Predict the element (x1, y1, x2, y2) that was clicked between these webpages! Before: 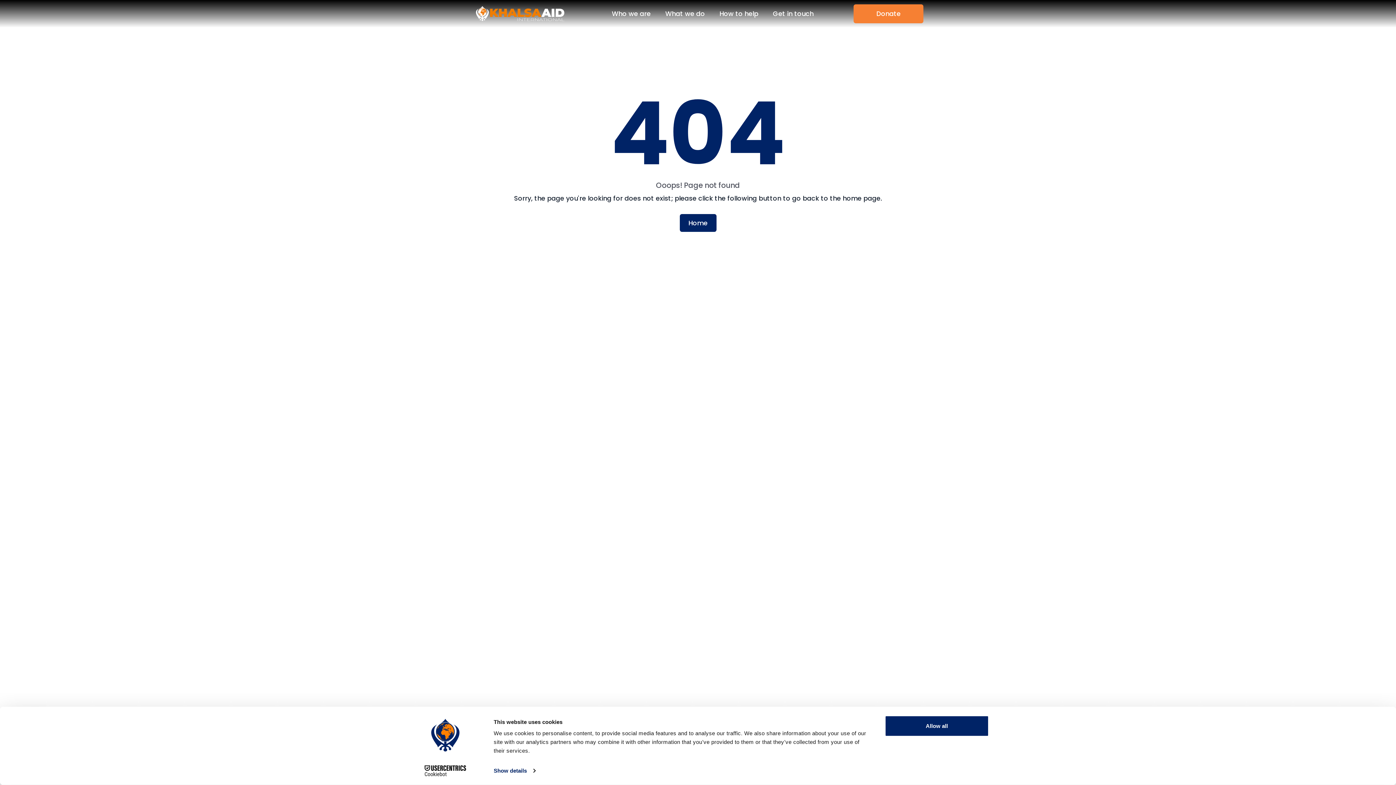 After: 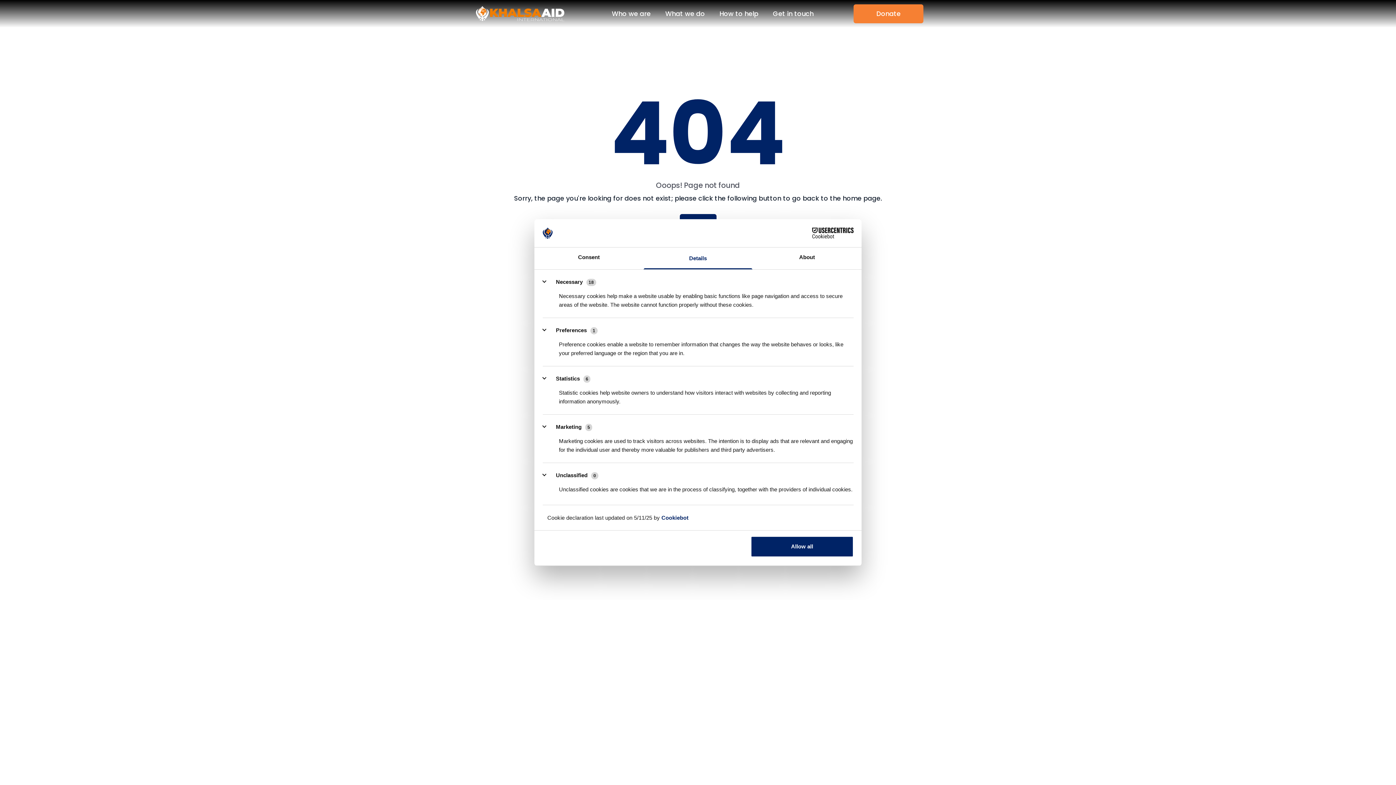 Action: label: Show details bbox: (493, 765, 535, 776)